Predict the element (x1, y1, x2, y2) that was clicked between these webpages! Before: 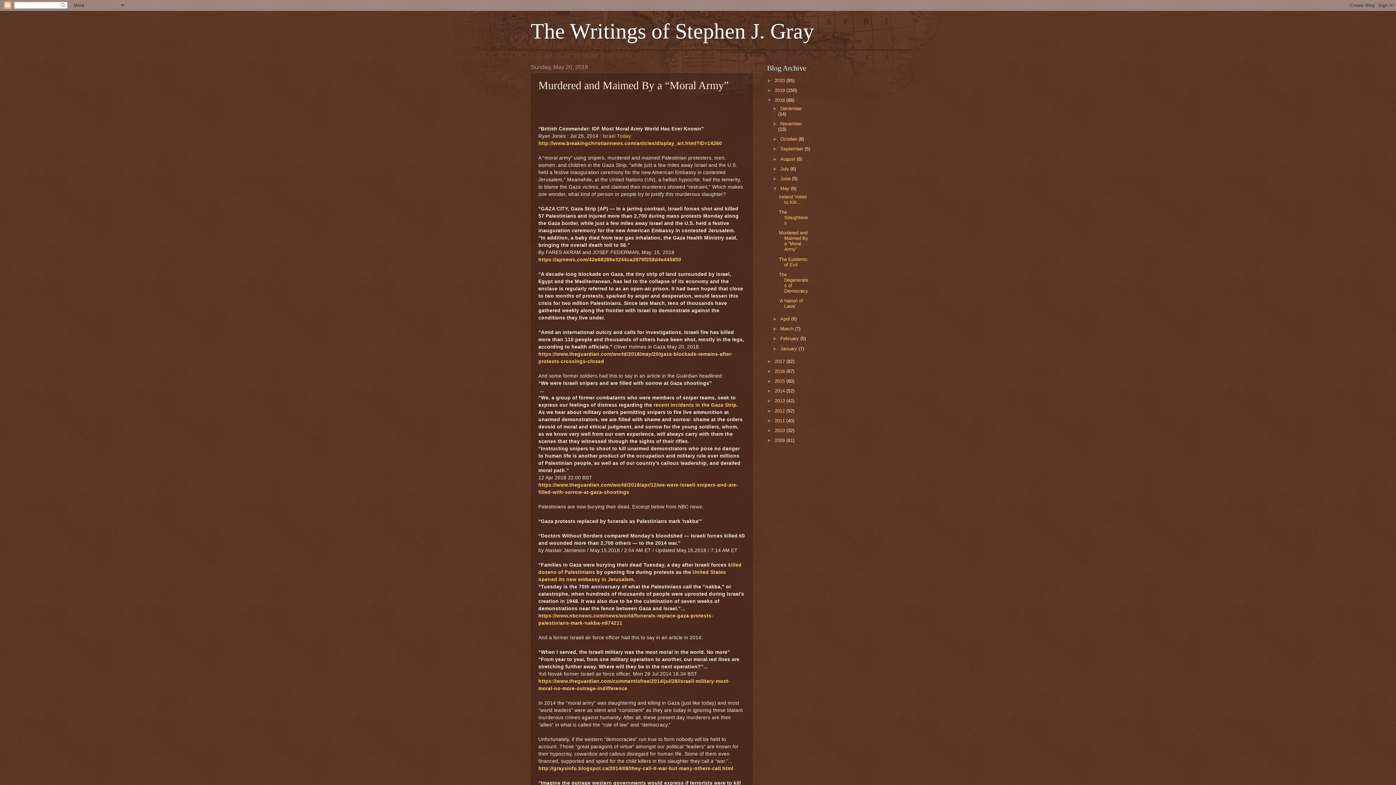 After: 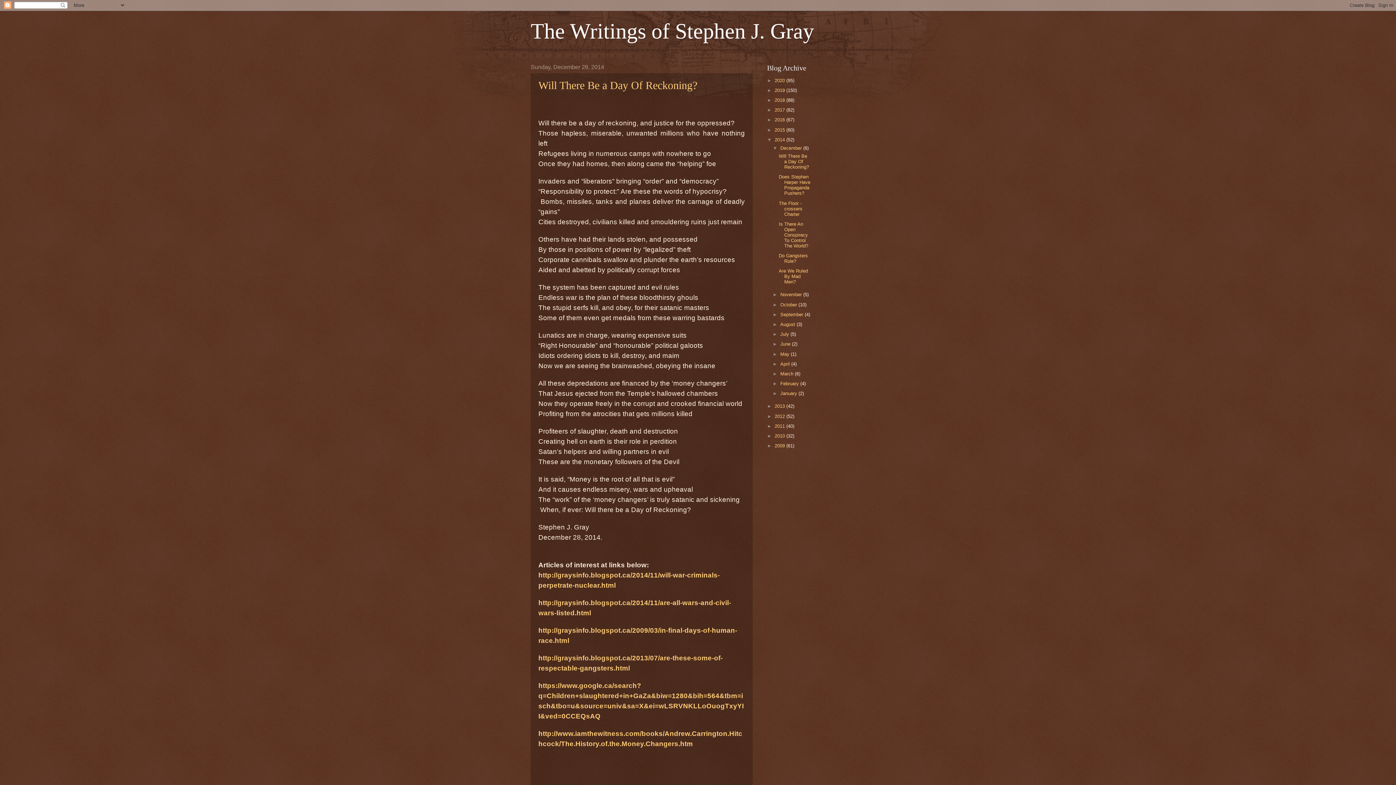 Action: label: 2014  bbox: (774, 388, 786, 393)